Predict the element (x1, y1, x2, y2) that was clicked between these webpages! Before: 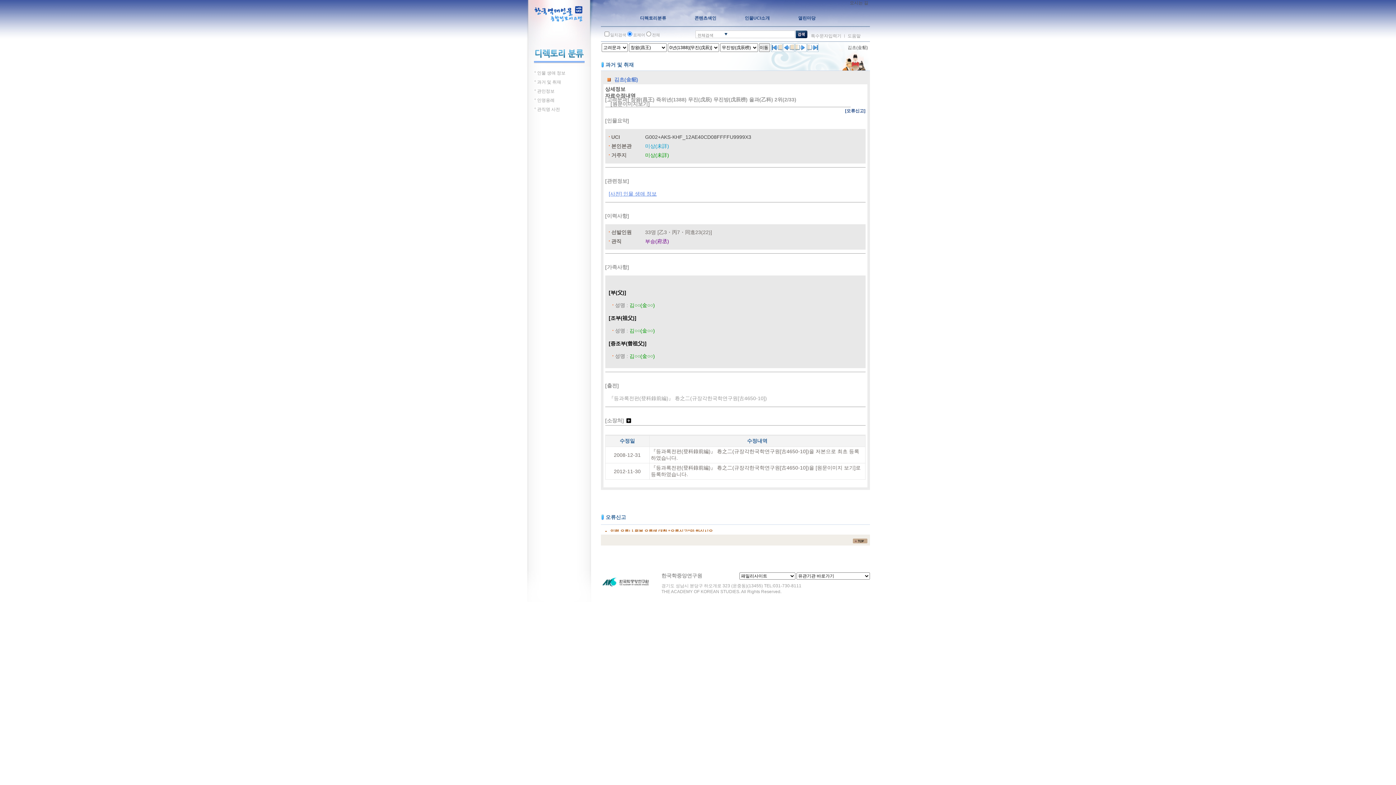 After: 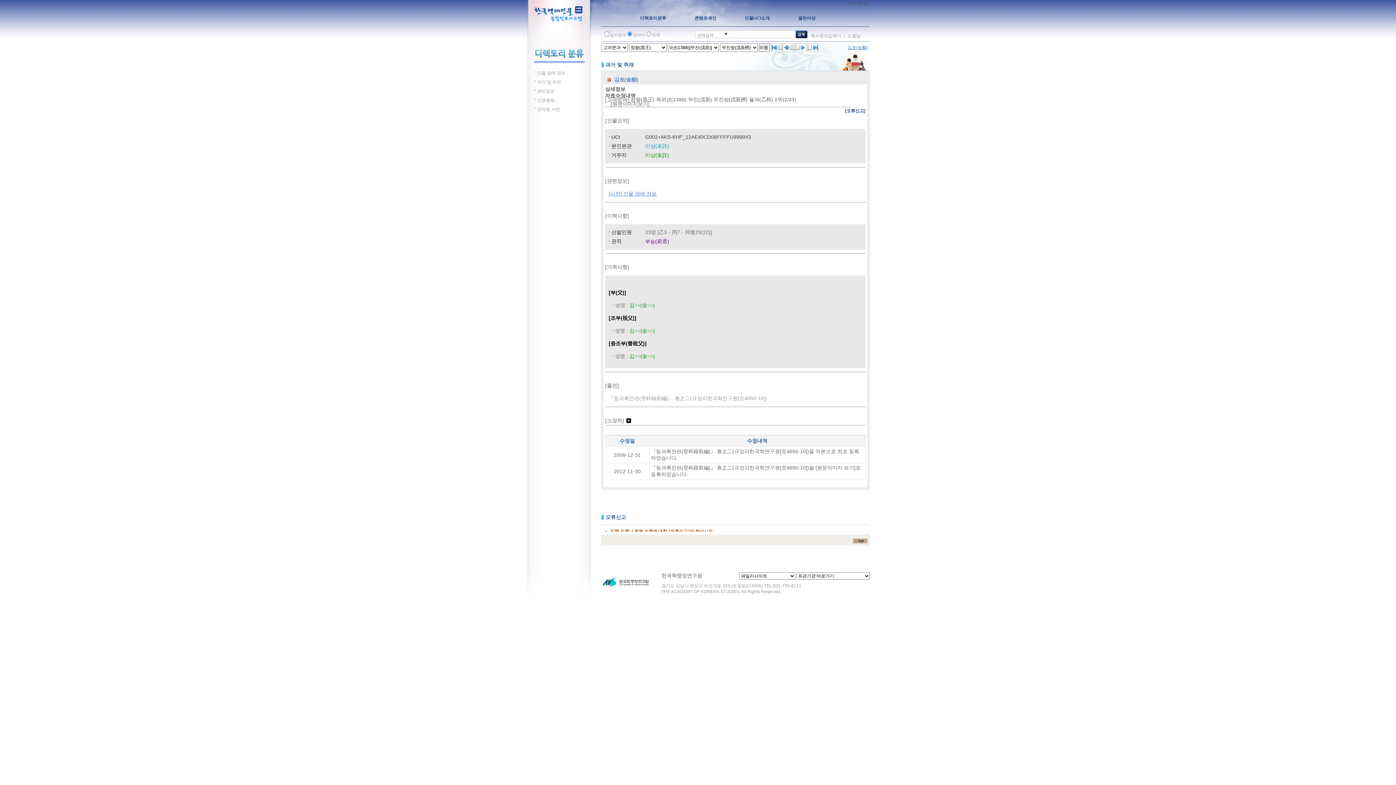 Action: bbox: (847, 45, 868, 50) label: 김초(金貂)